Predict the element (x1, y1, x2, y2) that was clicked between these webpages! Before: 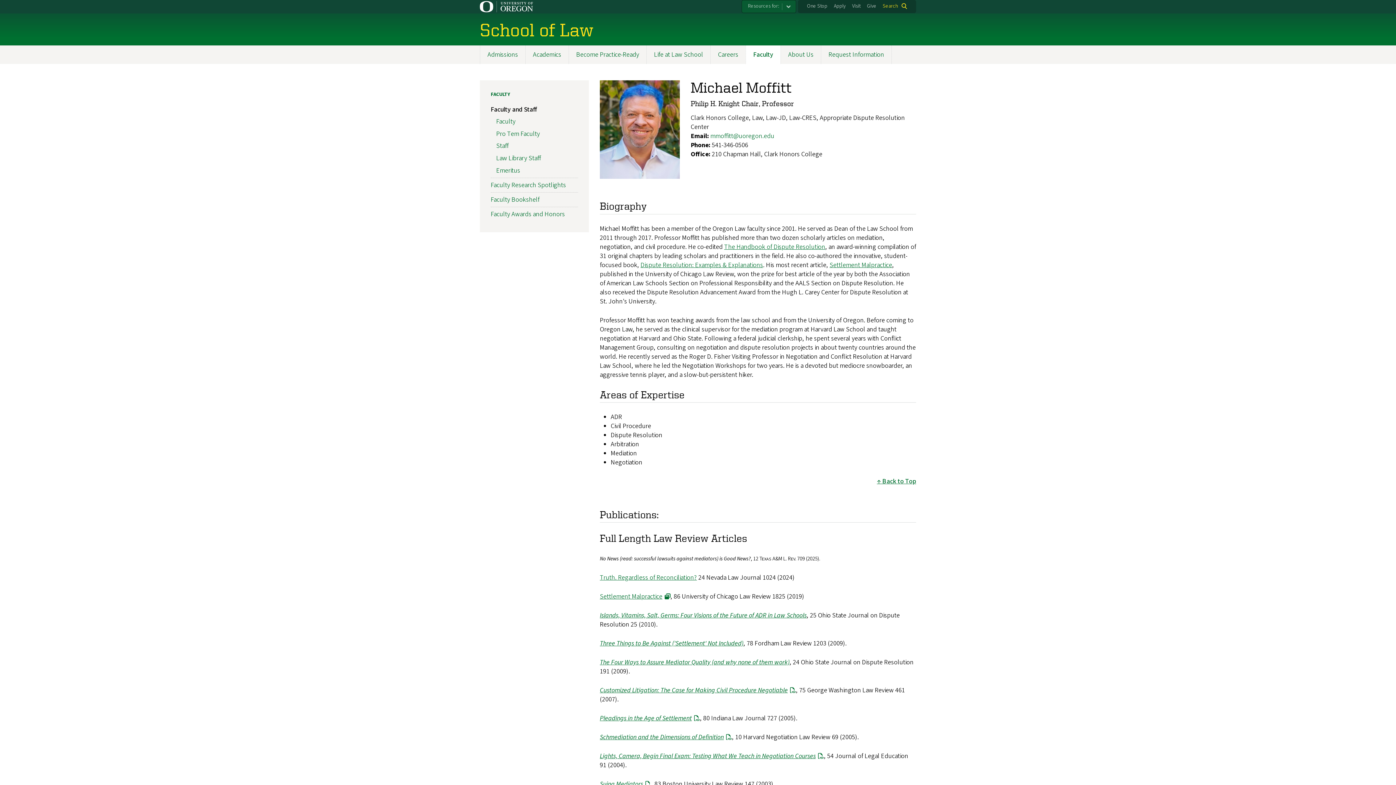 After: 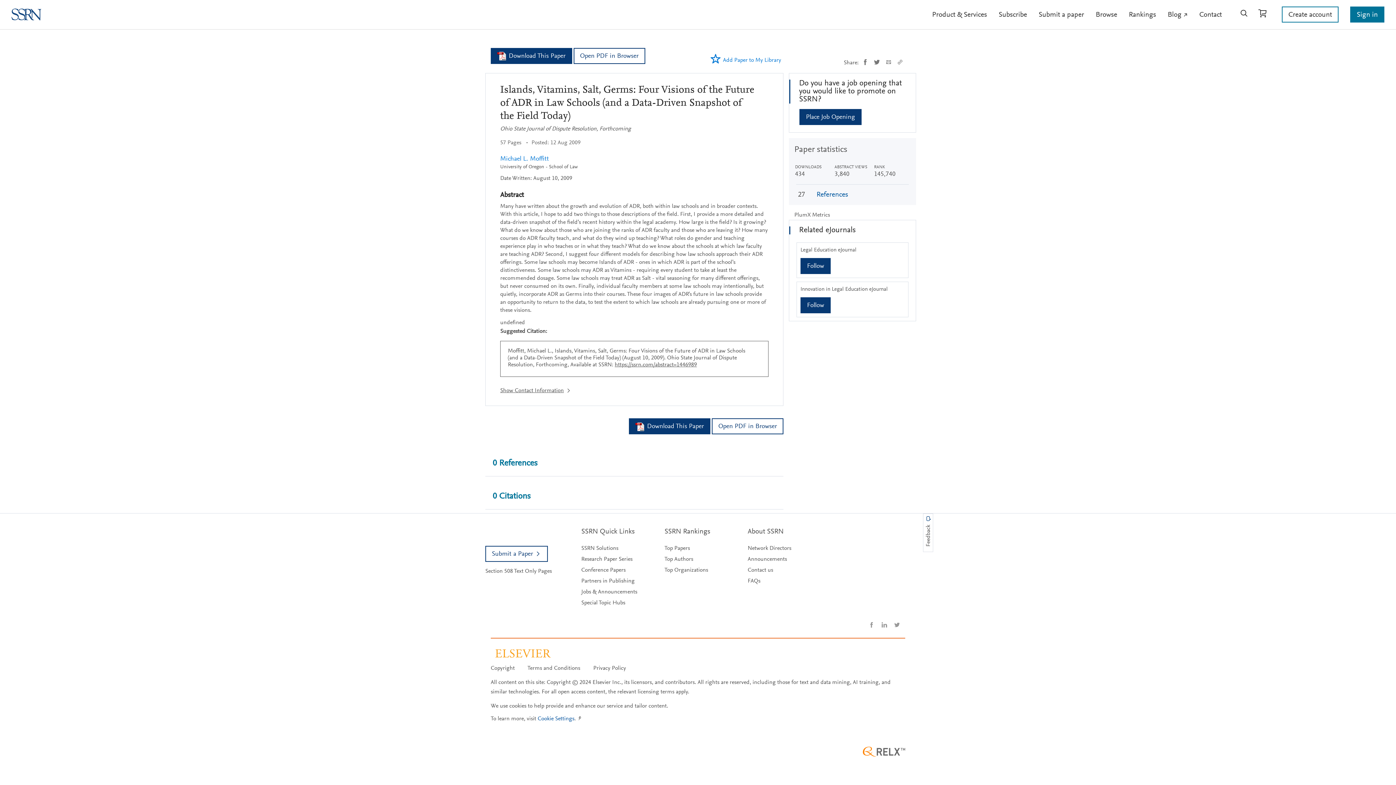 Action: label: Islands, Vitamins, Salt, Germs: Four Visions of the Future of ADR in Law Schools bbox: (600, 611, 806, 620)